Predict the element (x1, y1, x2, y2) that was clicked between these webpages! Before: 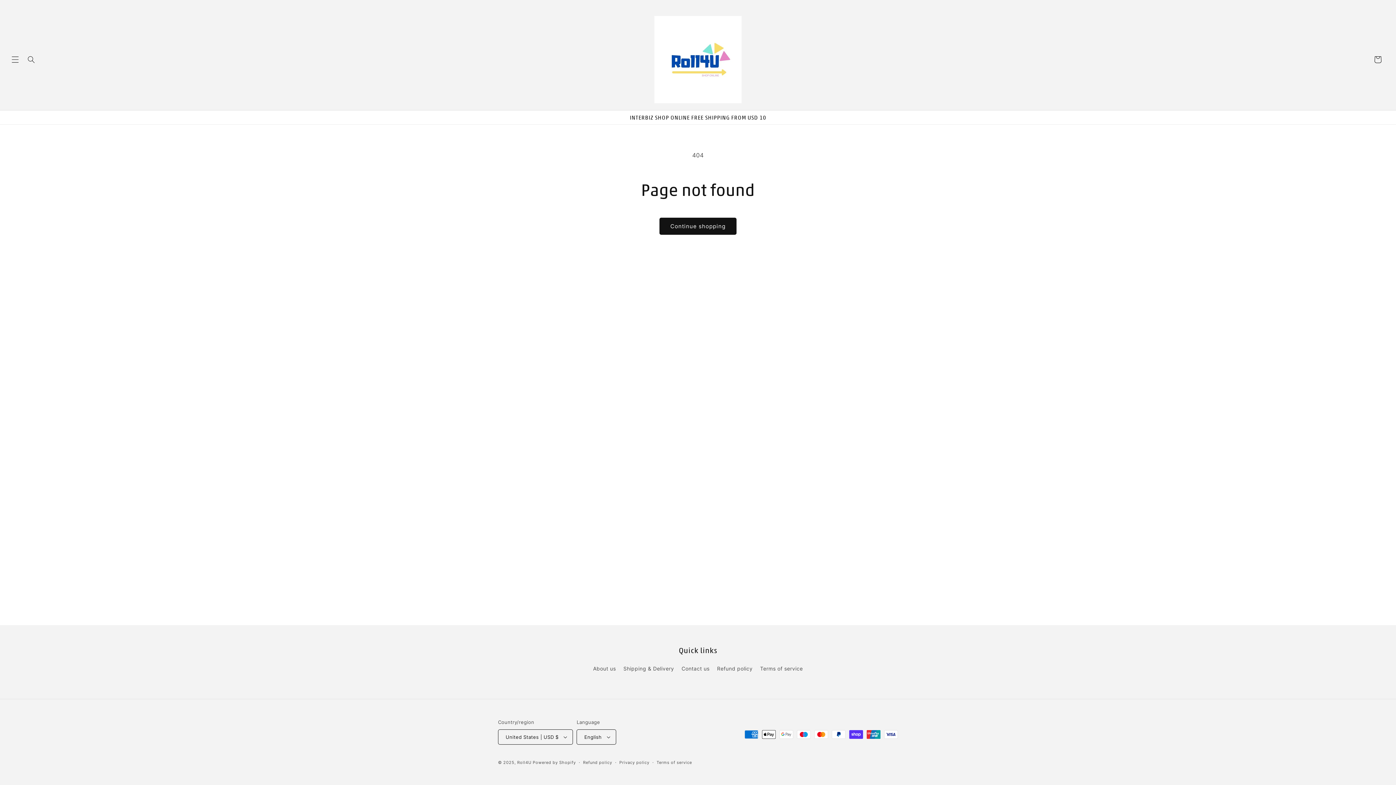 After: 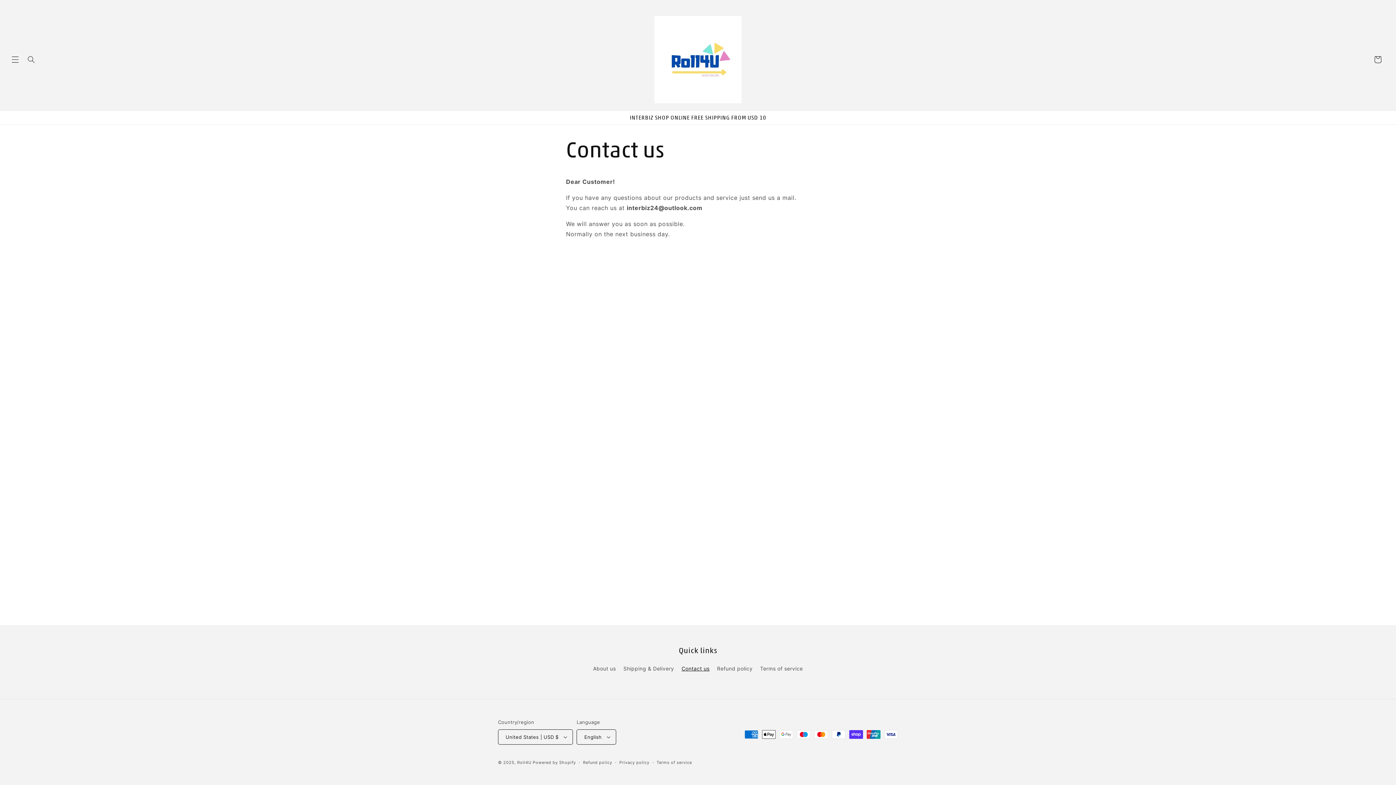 Action: bbox: (681, 662, 709, 675) label: Contact us